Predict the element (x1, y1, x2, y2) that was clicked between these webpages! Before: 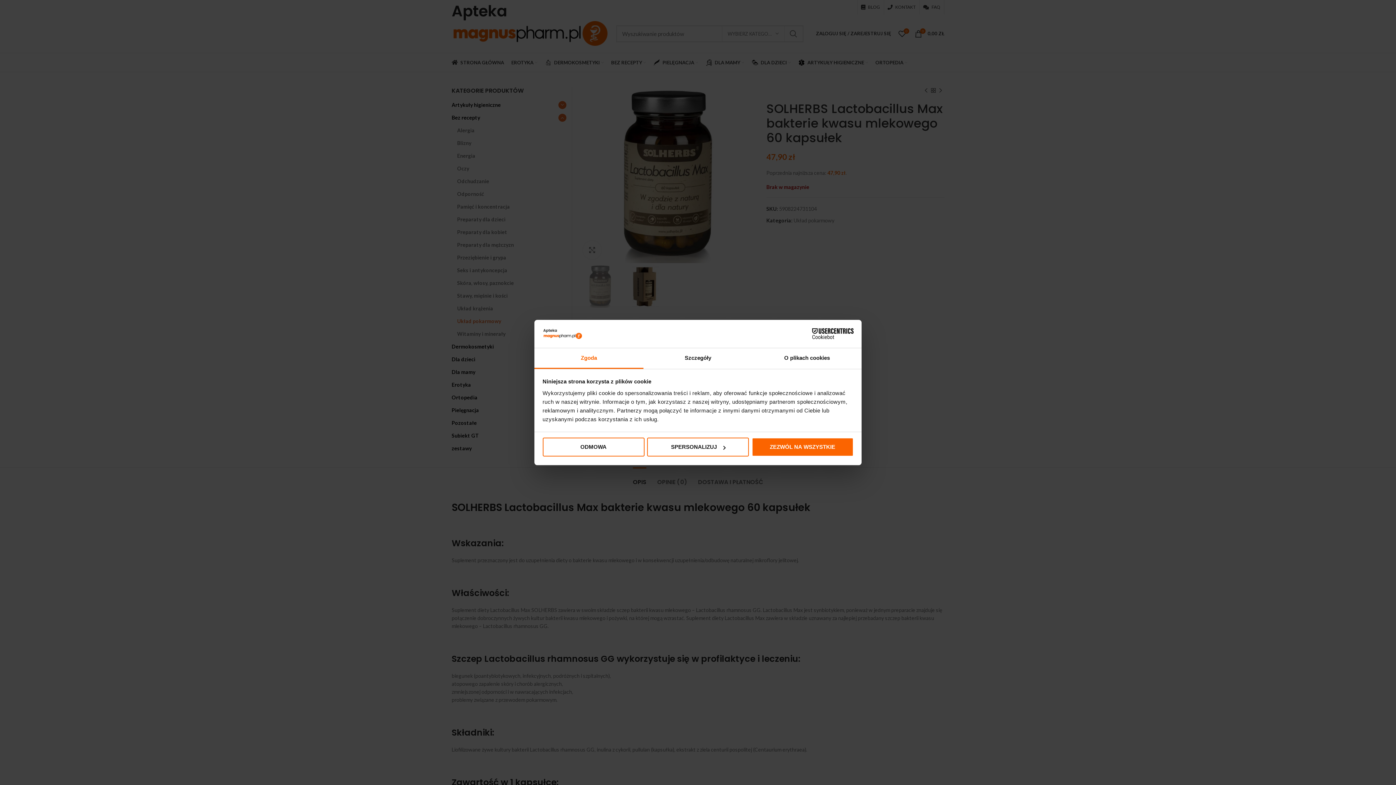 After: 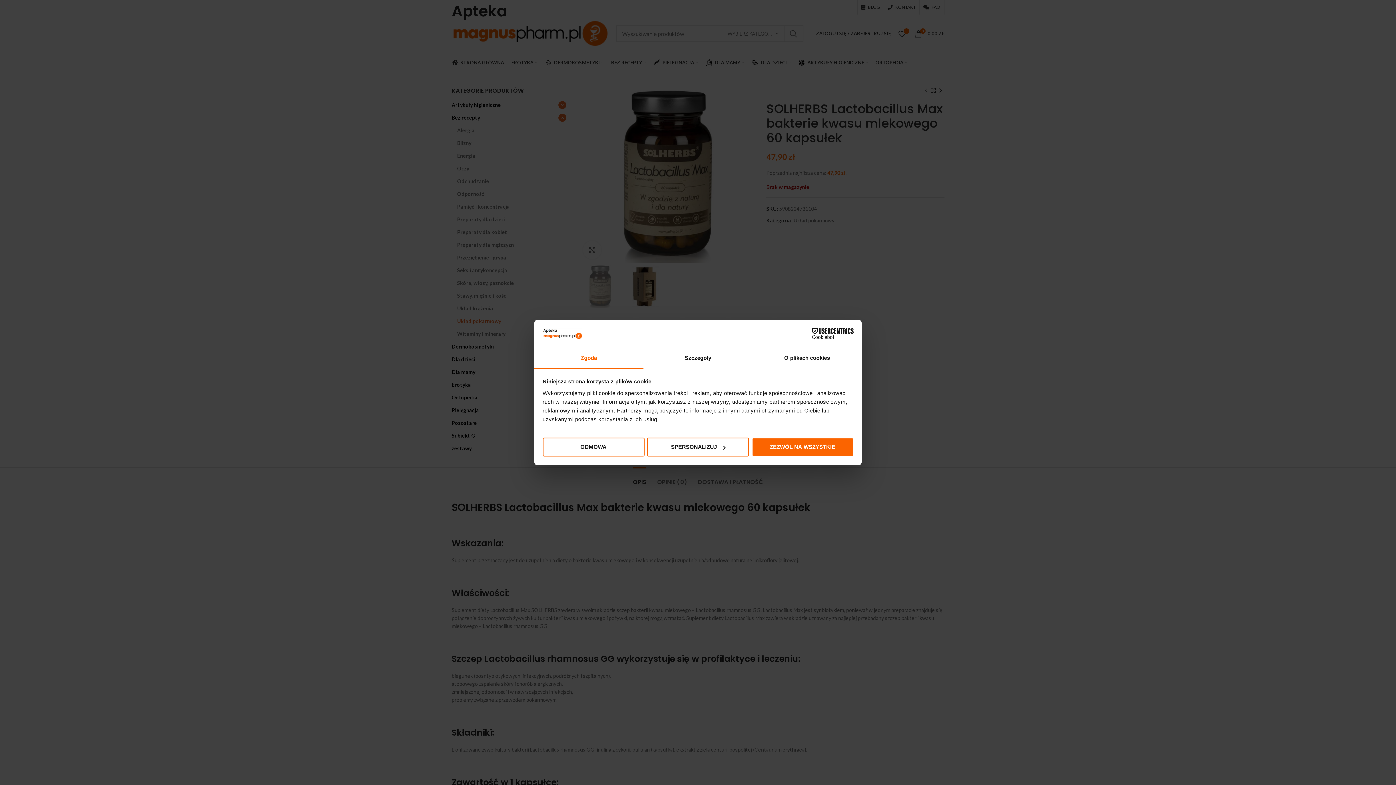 Action: label: Zgoda bbox: (534, 348, 643, 369)